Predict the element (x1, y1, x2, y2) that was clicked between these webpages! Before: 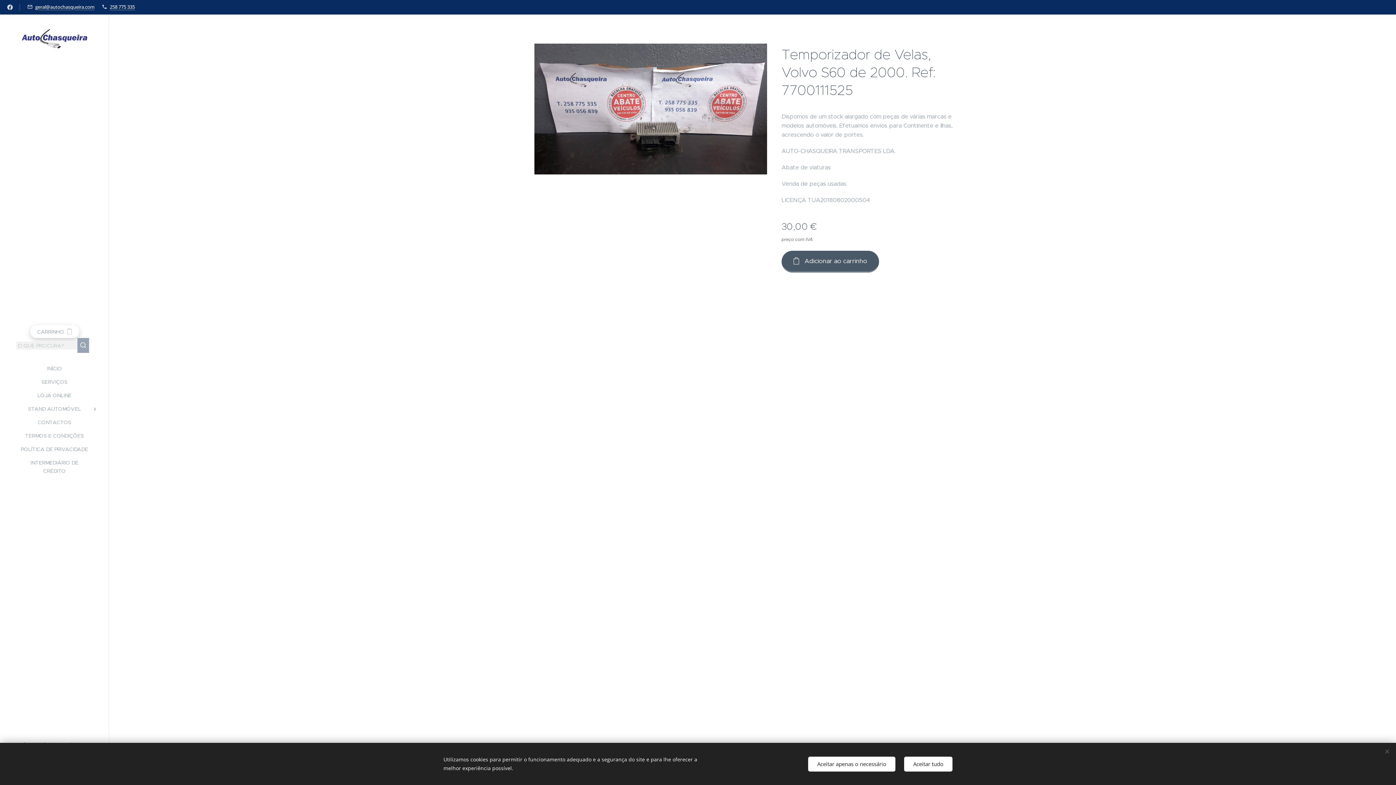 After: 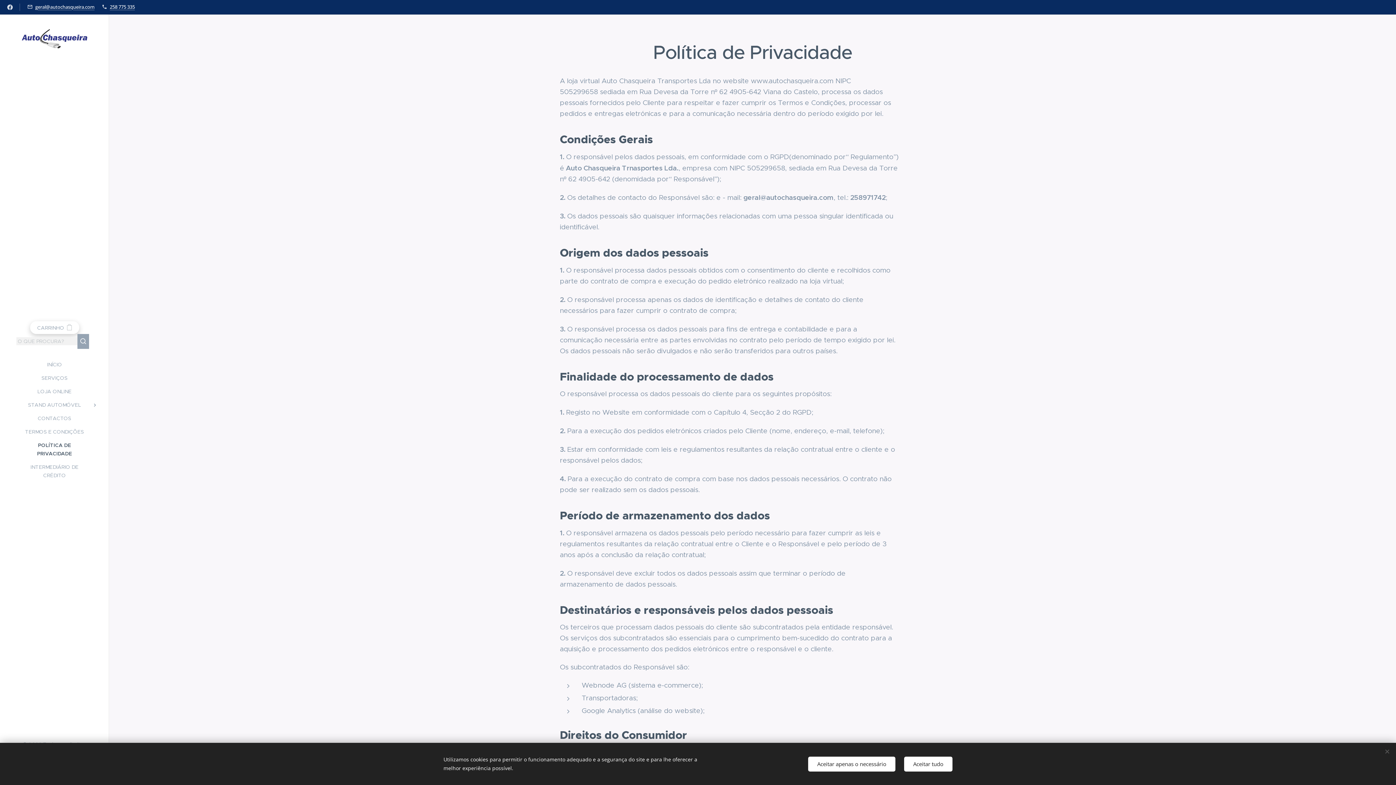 Action: label: POLÍTICA DE PRIVACIDADE bbox: (2, 445, 106, 453)